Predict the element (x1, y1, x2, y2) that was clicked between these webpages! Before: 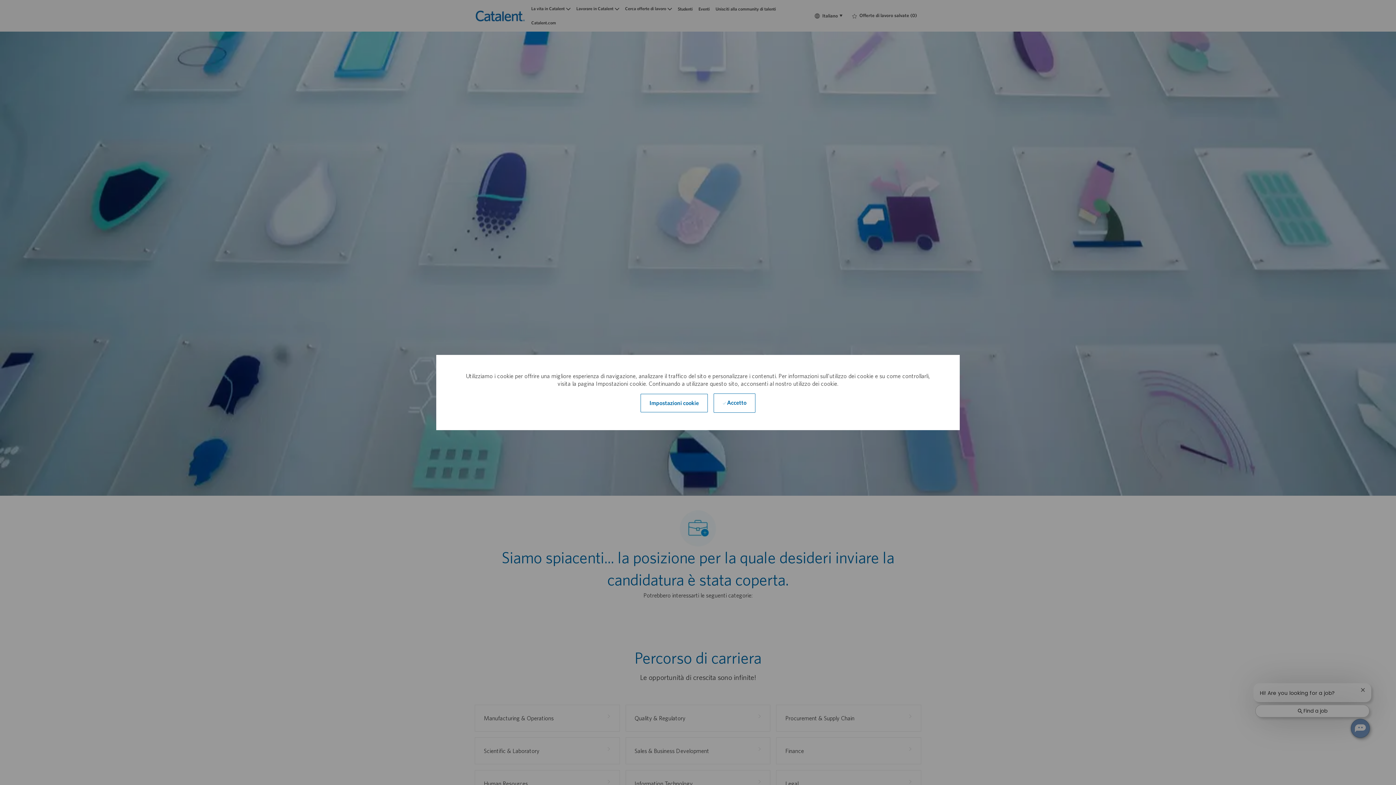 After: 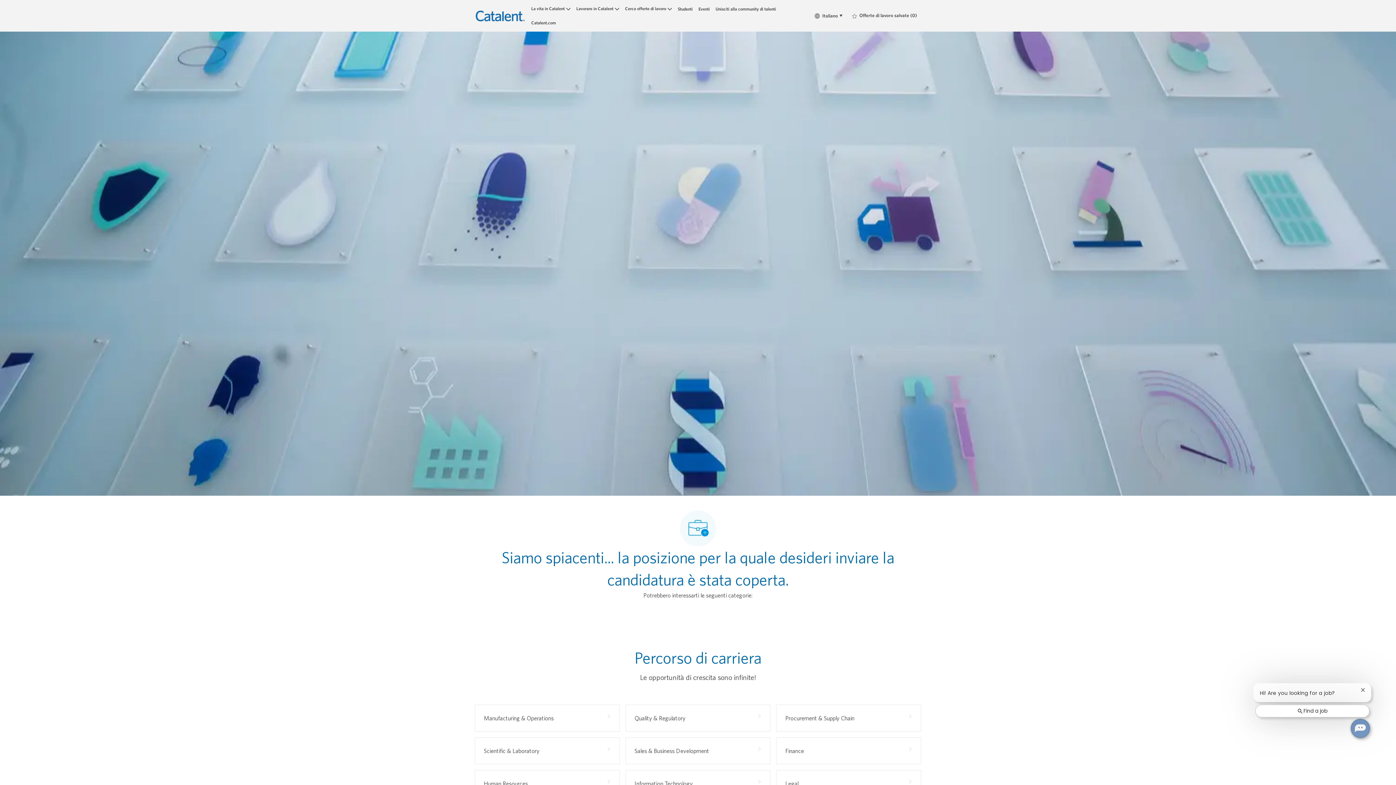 Action: bbox: (713, 393, 755, 412) label:  Accetto